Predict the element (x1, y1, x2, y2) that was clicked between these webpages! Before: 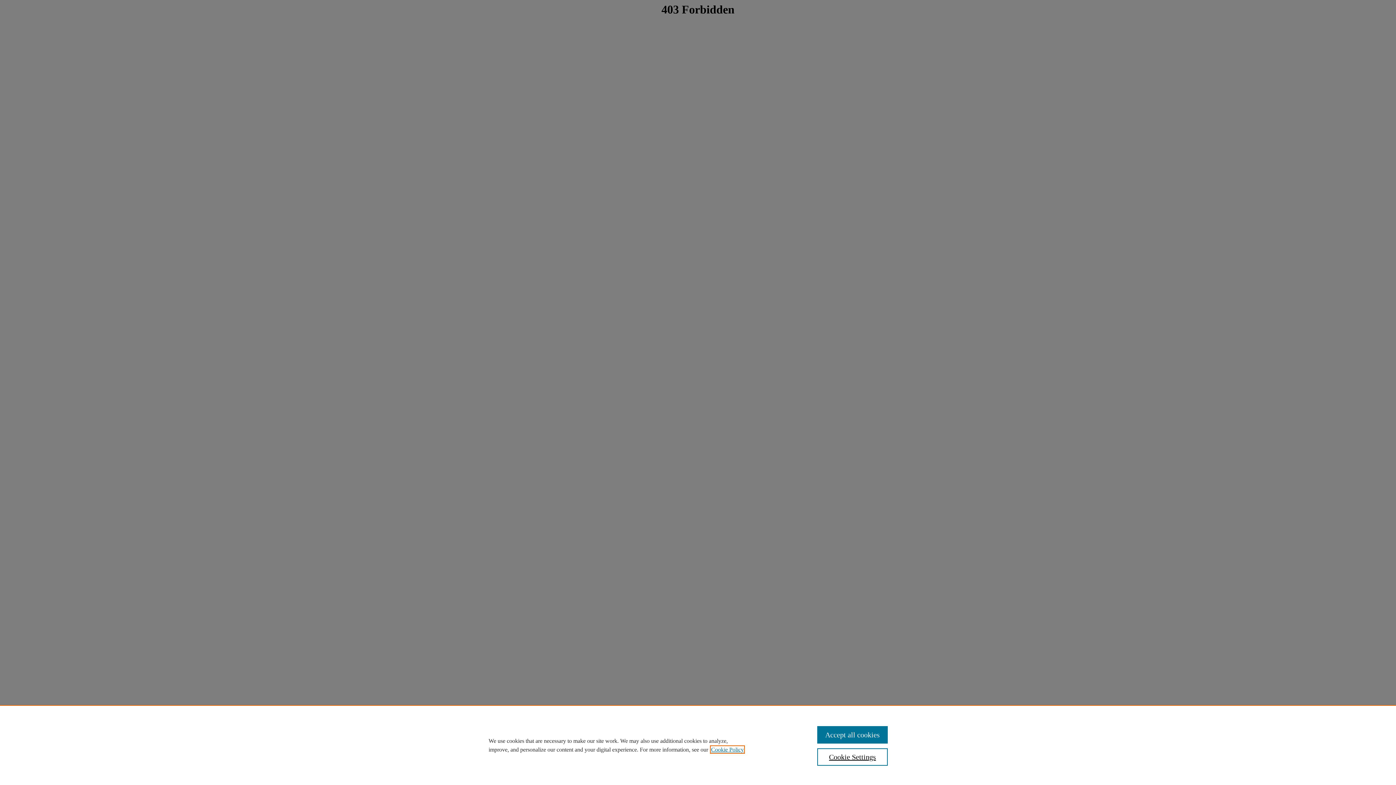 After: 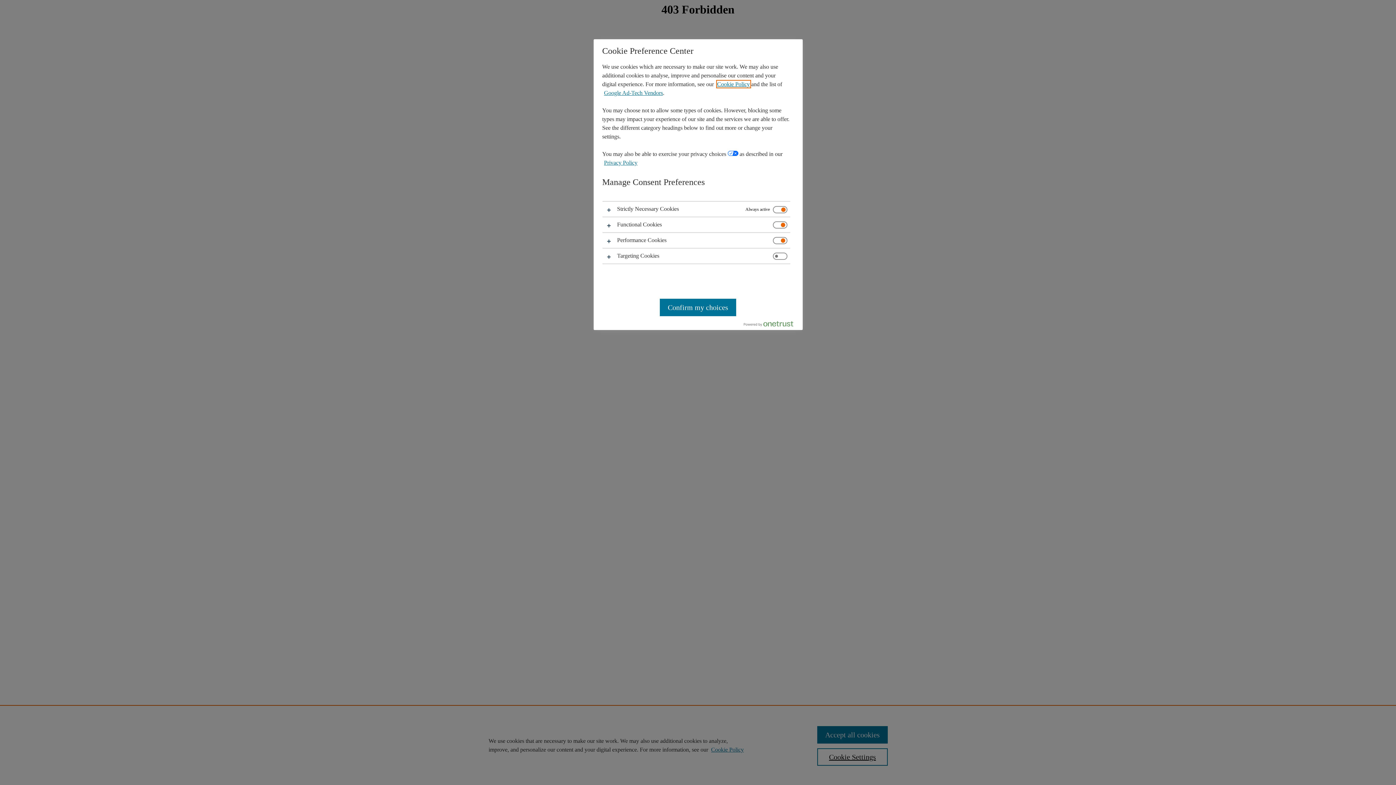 Action: bbox: (817, 748, 887, 766) label: Cookie Settings